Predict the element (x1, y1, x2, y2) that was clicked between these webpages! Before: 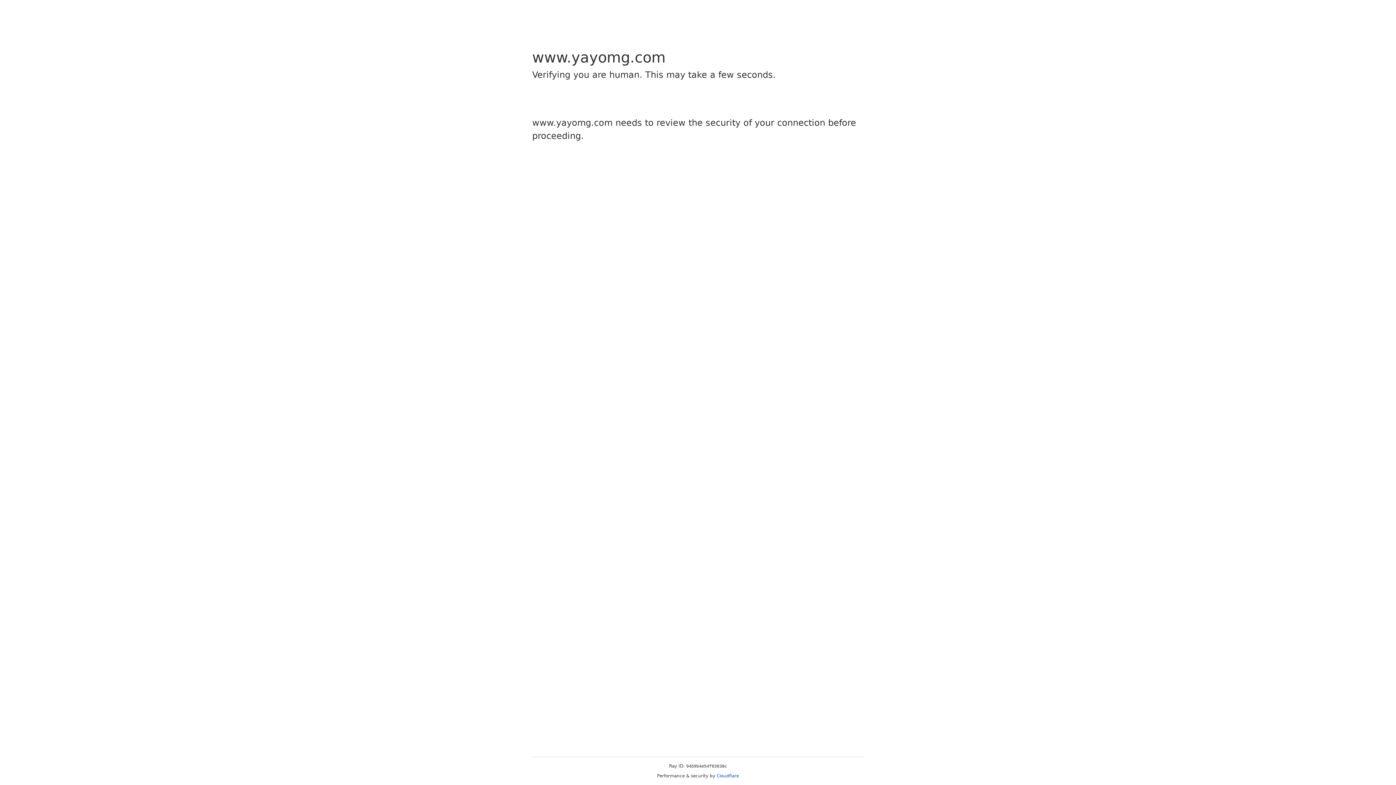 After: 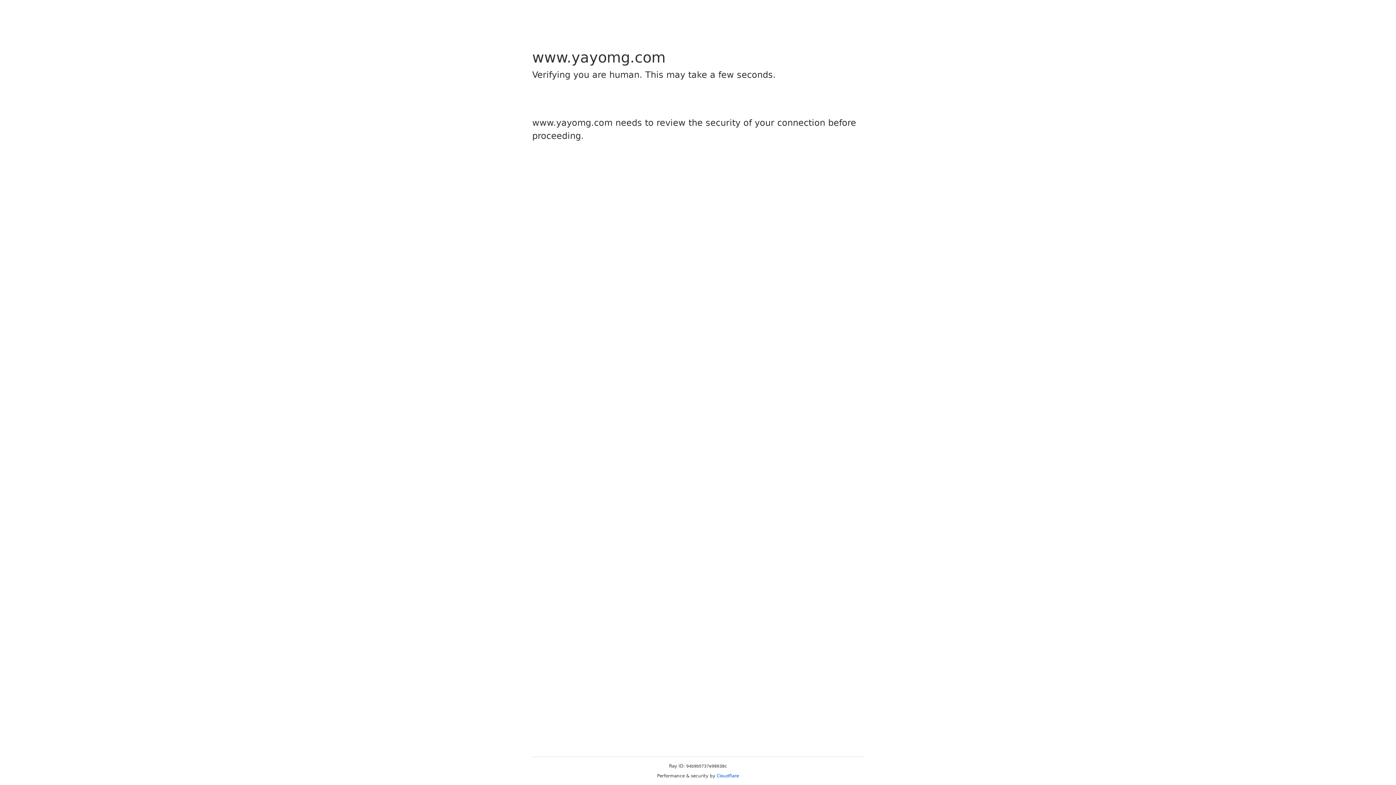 Action: label: Cloudflare bbox: (716, 773, 739, 778)